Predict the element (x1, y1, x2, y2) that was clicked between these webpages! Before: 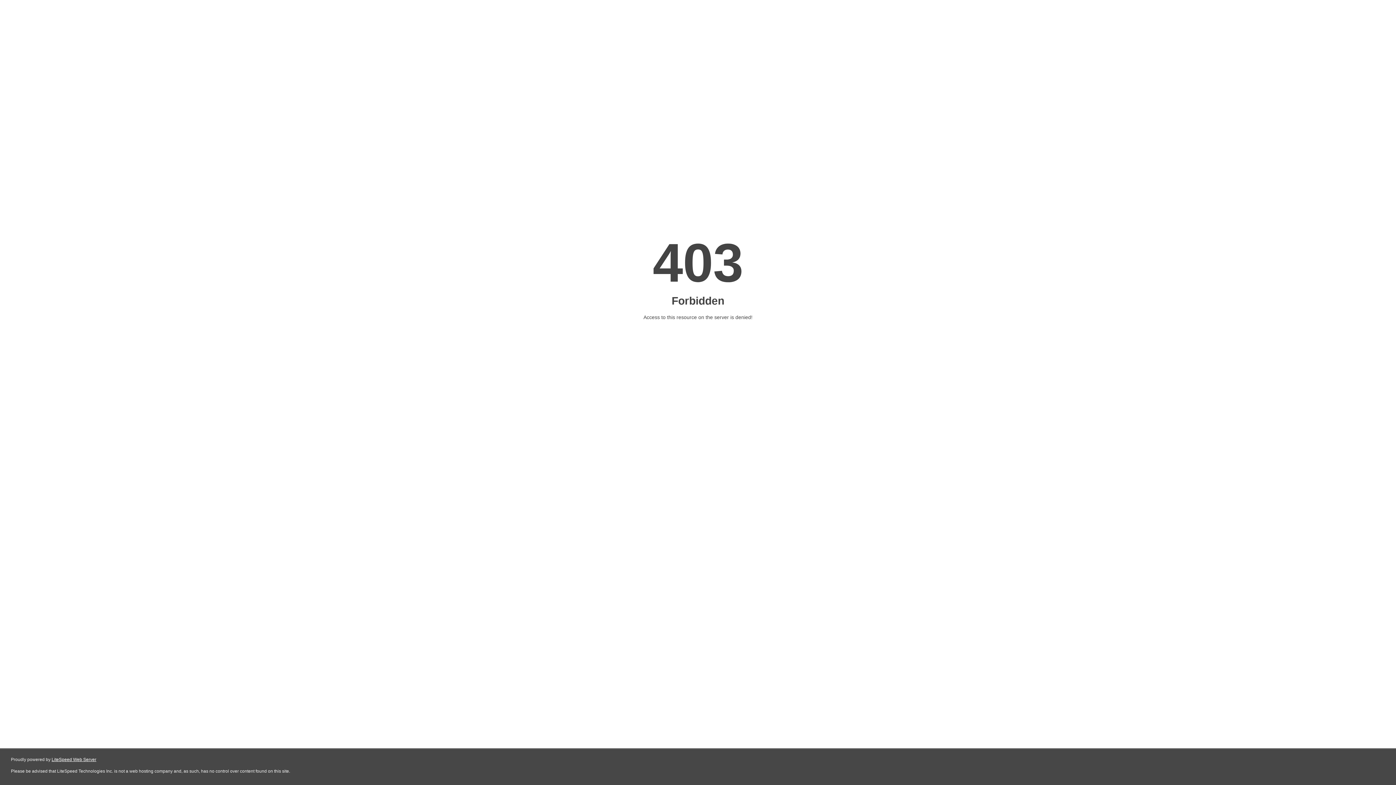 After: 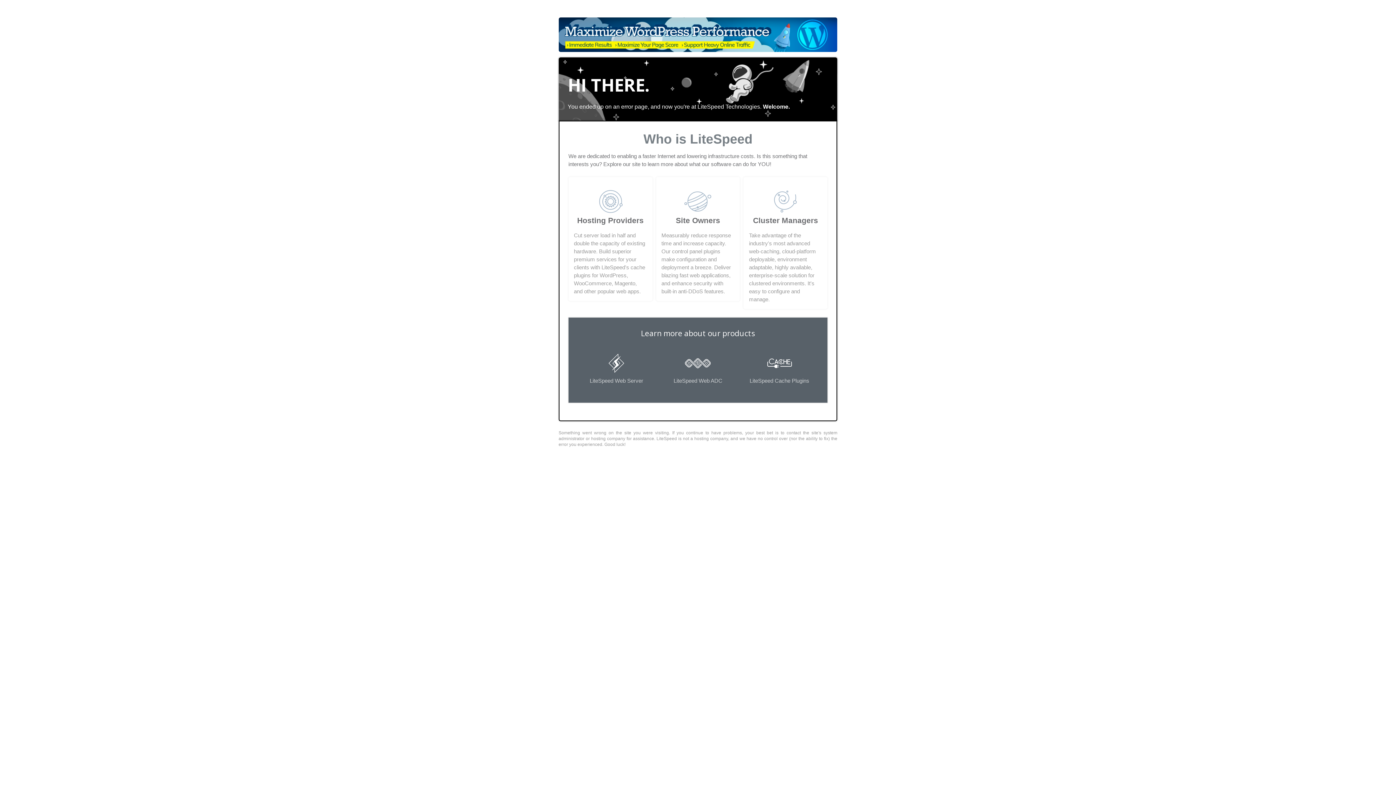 Action: bbox: (51, 757, 96, 762) label: LiteSpeed Web Server